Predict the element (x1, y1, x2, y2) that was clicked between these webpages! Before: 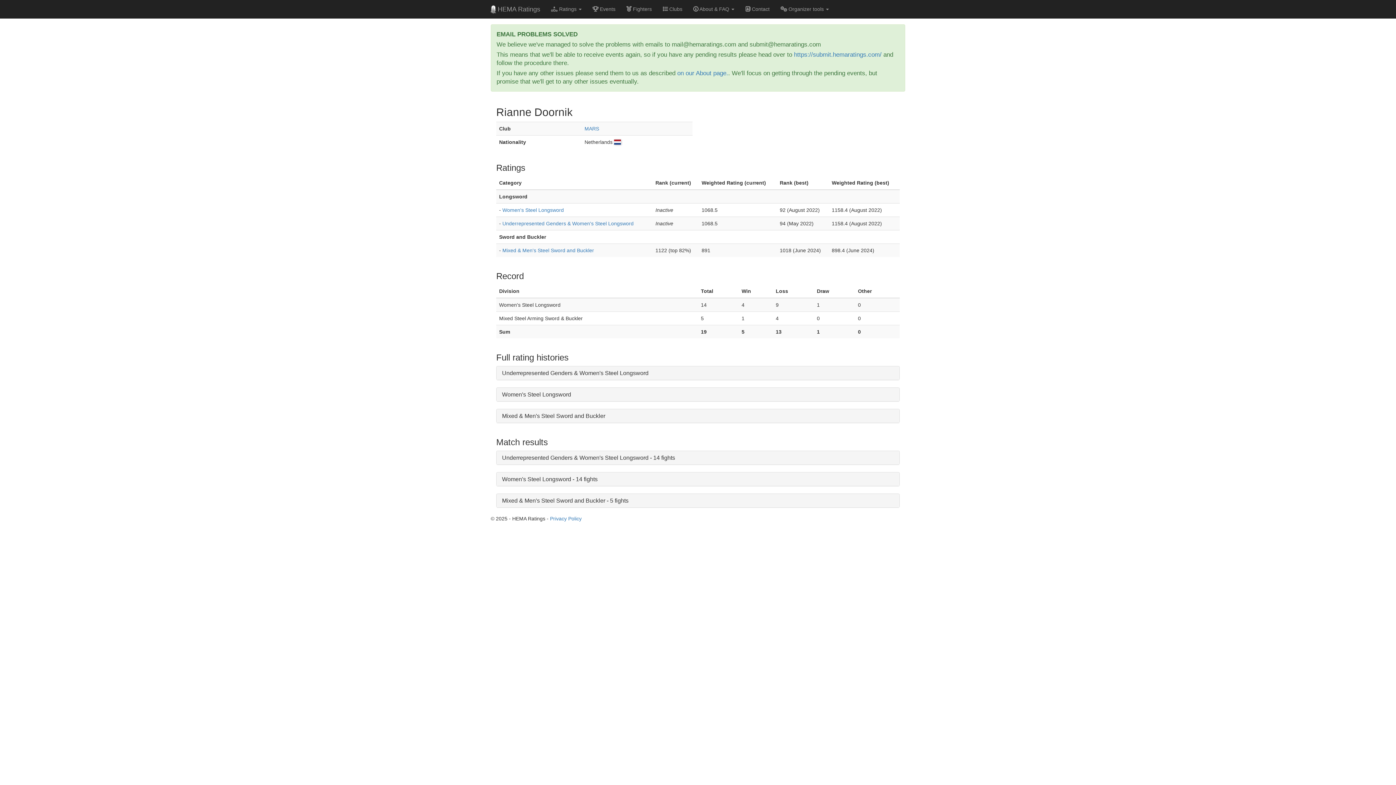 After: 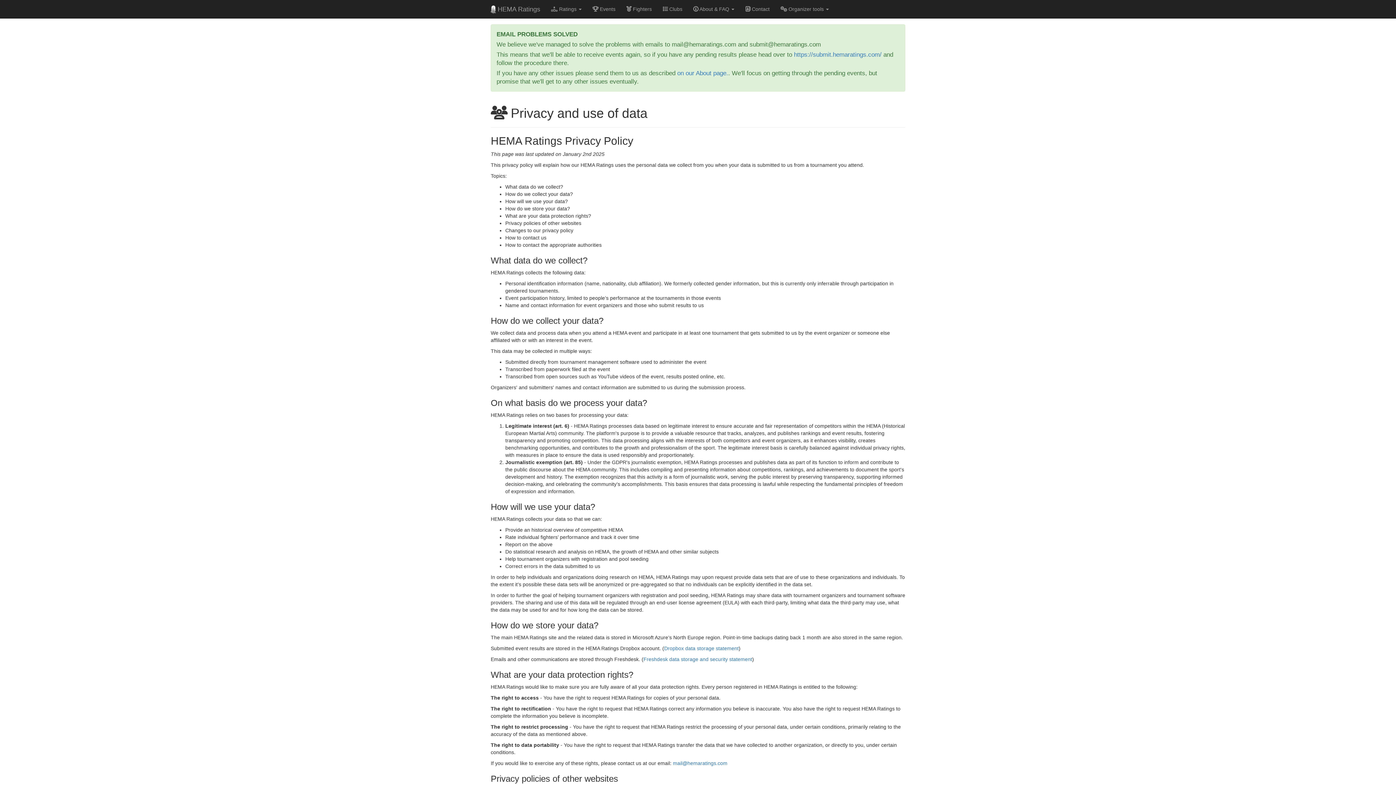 Action: label: Privacy Policy bbox: (550, 515, 581, 521)